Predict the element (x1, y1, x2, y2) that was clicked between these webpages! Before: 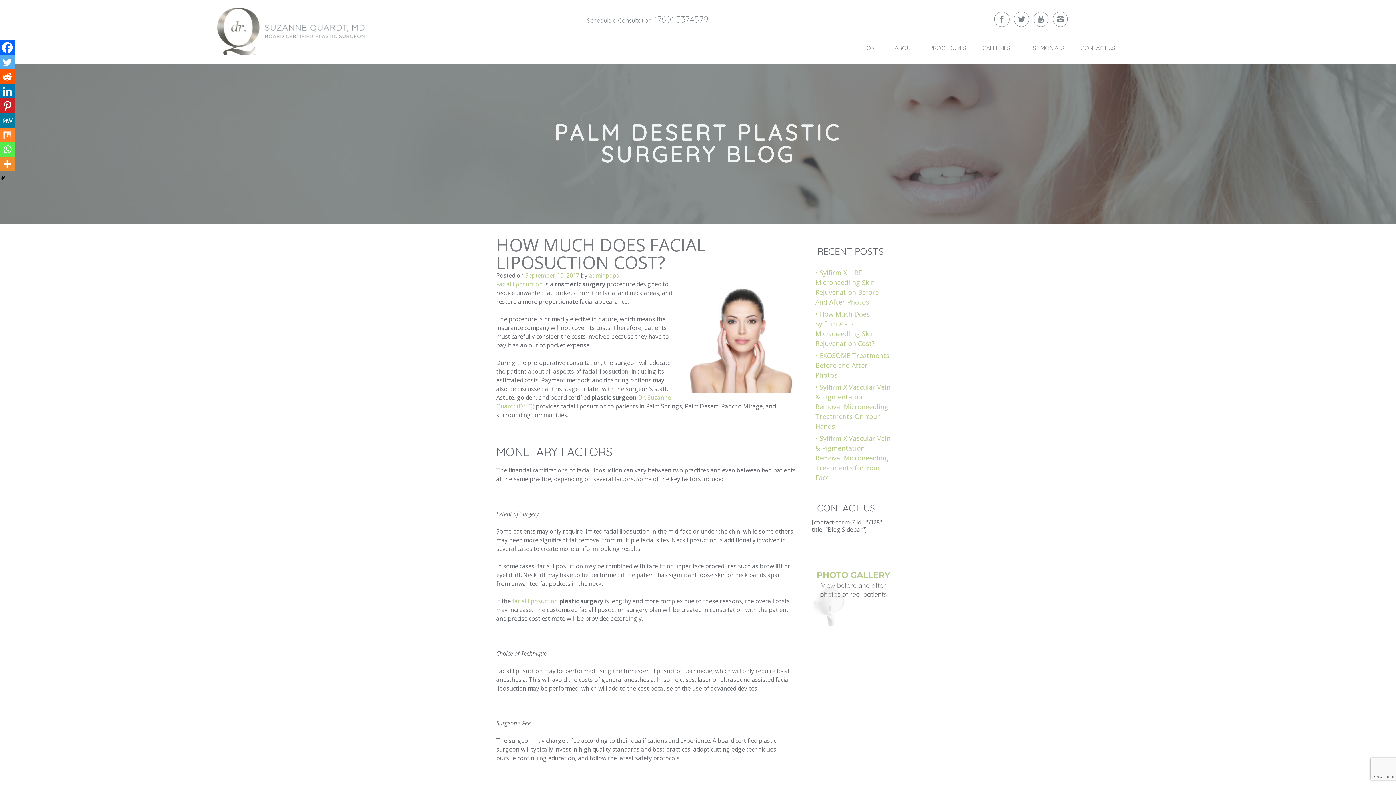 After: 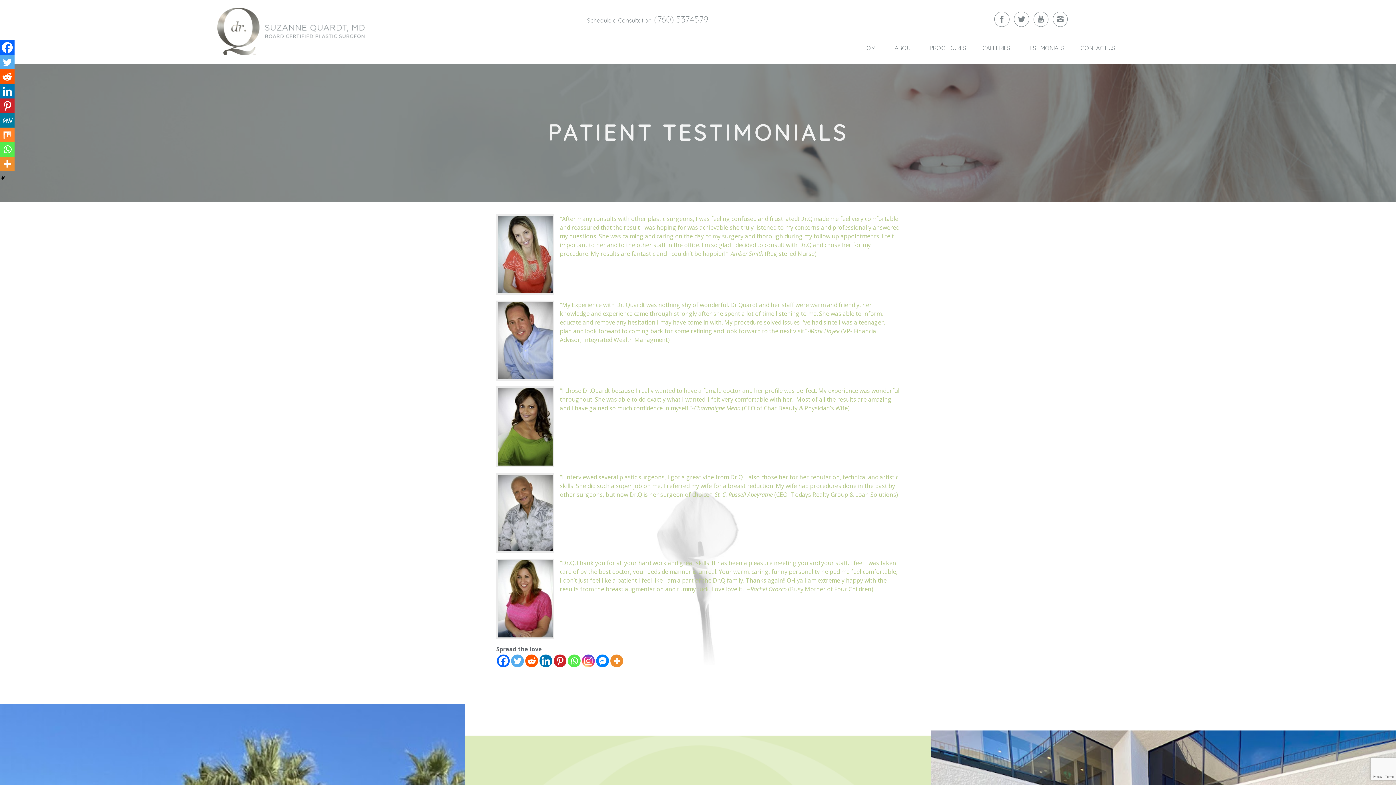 Action: bbox: (1026, 38, 1064, 57) label: TESTIMONIALS